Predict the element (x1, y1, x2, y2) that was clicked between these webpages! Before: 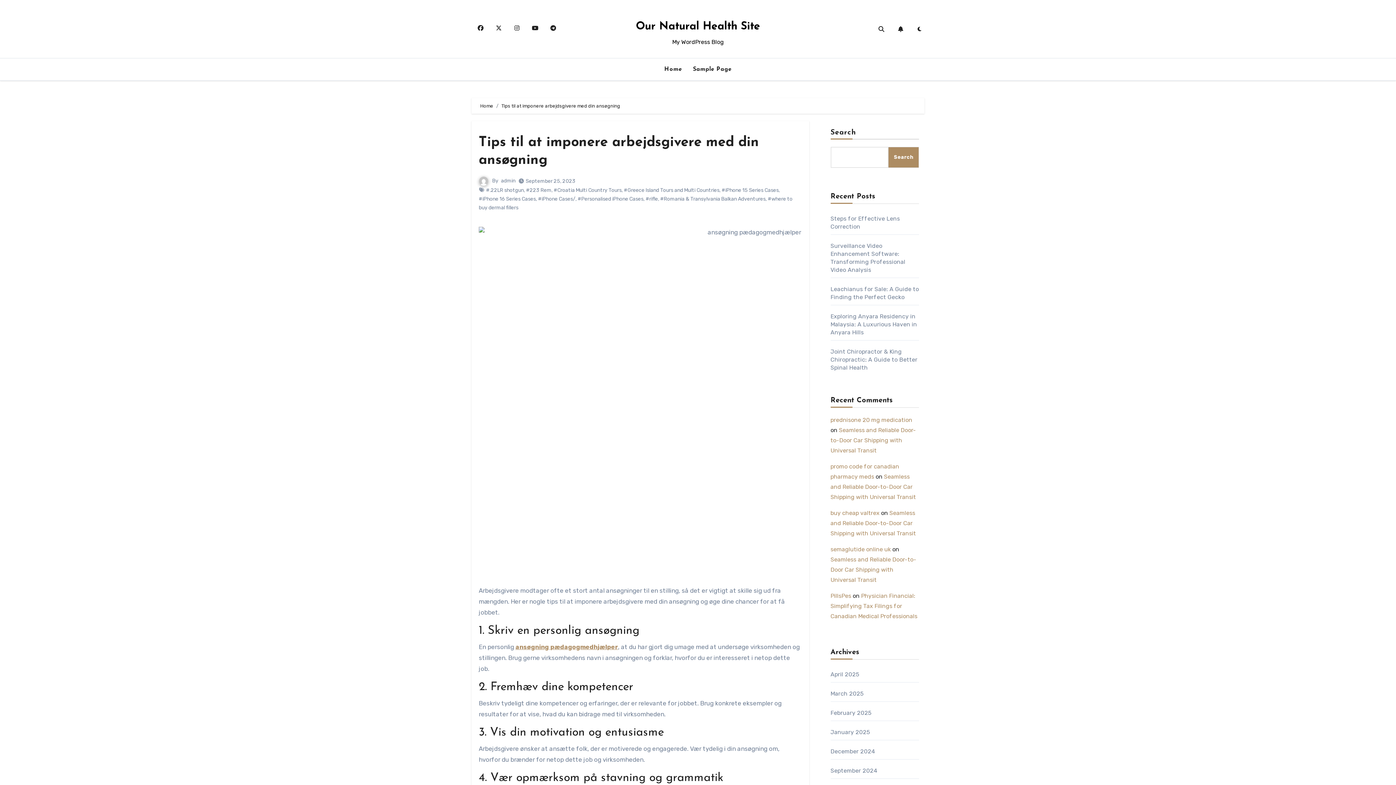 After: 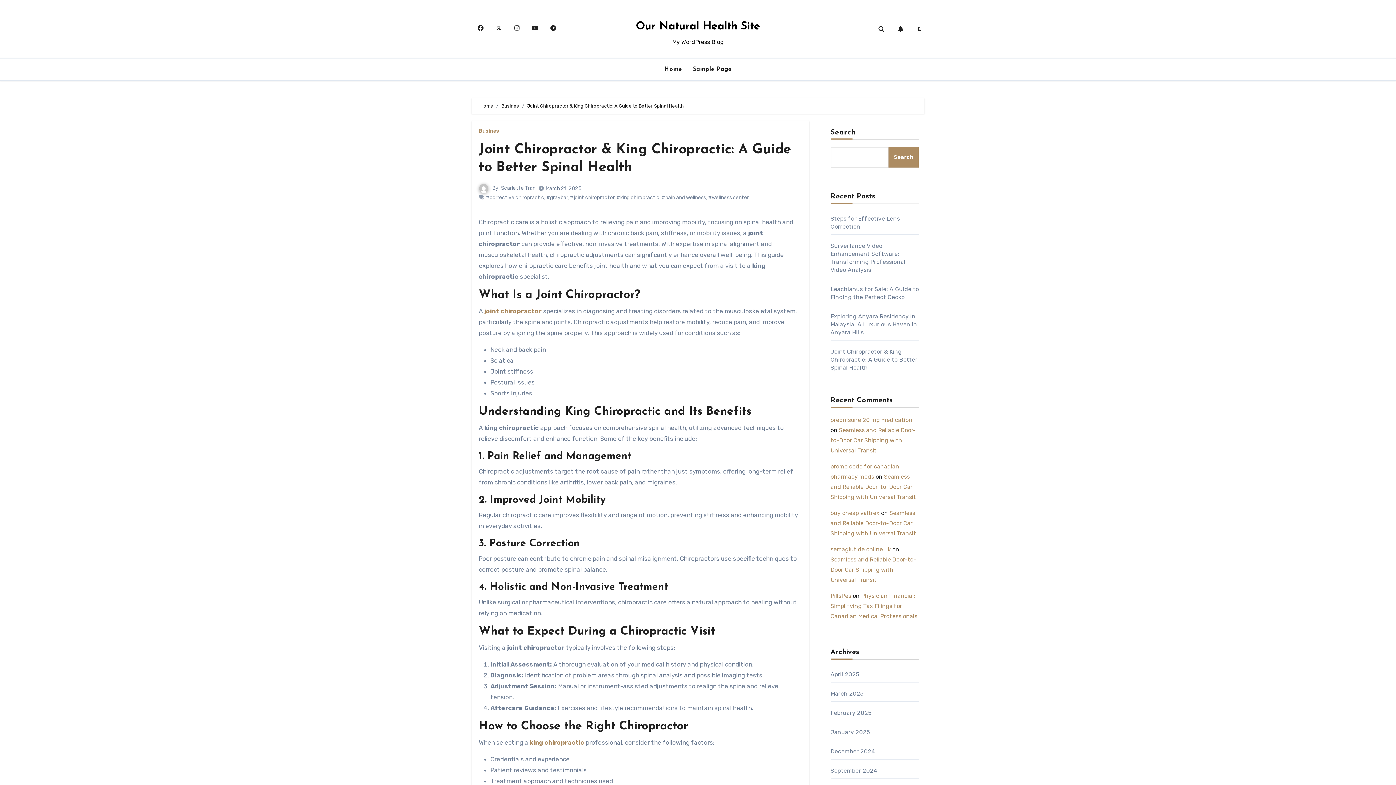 Action: label: Joint Chiropractor & King Chiropractic: A Guide to Better Spinal Health bbox: (830, 348, 917, 371)